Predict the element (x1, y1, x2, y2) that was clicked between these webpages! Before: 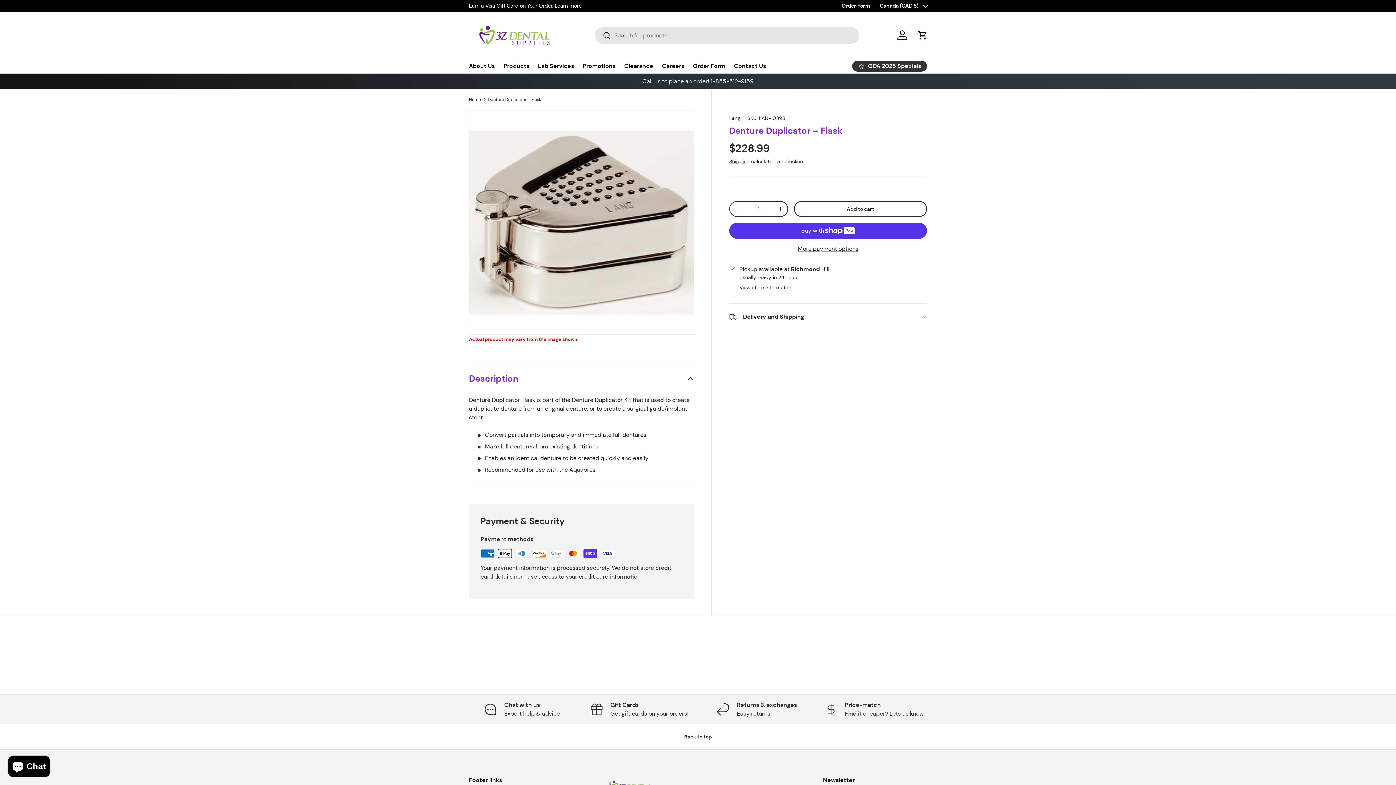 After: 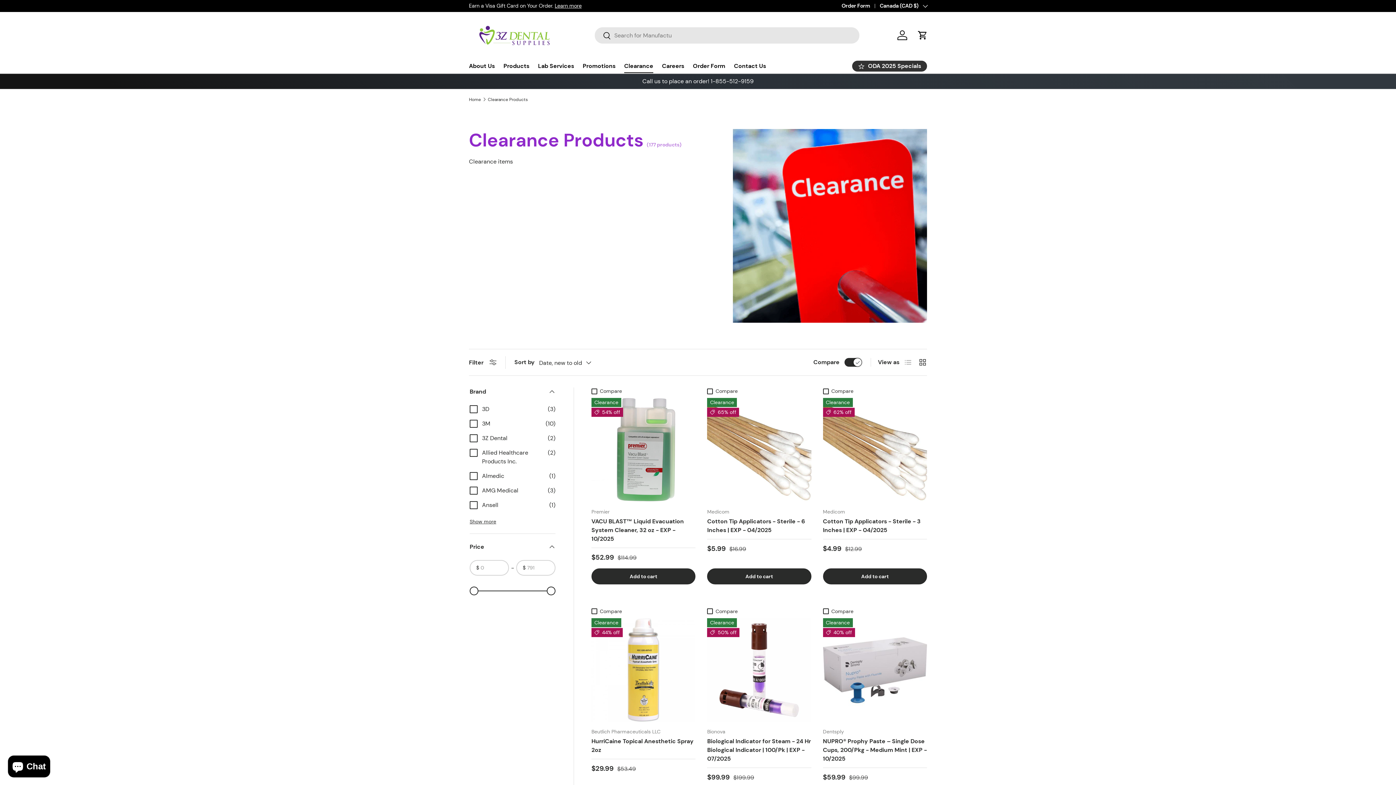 Action: bbox: (624, 58, 653, 72) label: Clearance